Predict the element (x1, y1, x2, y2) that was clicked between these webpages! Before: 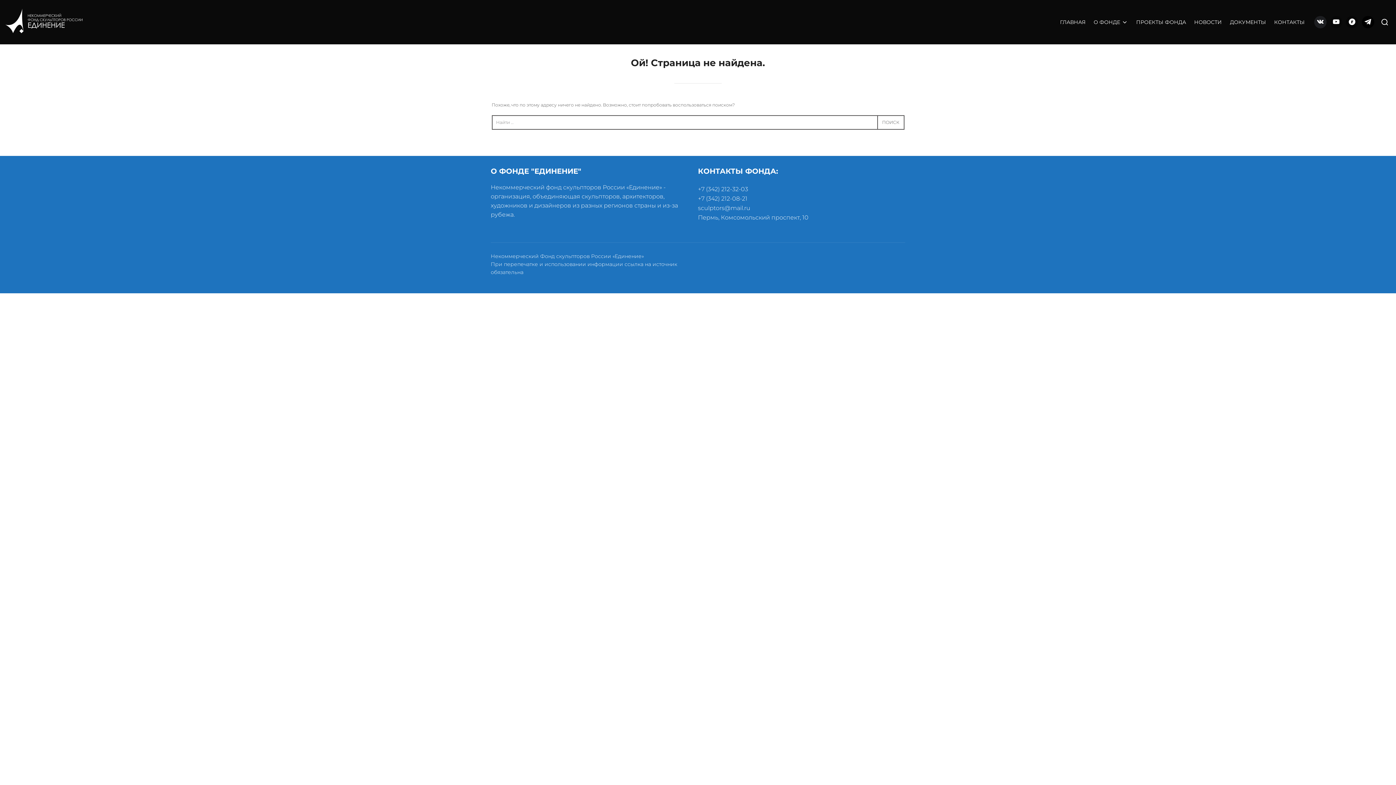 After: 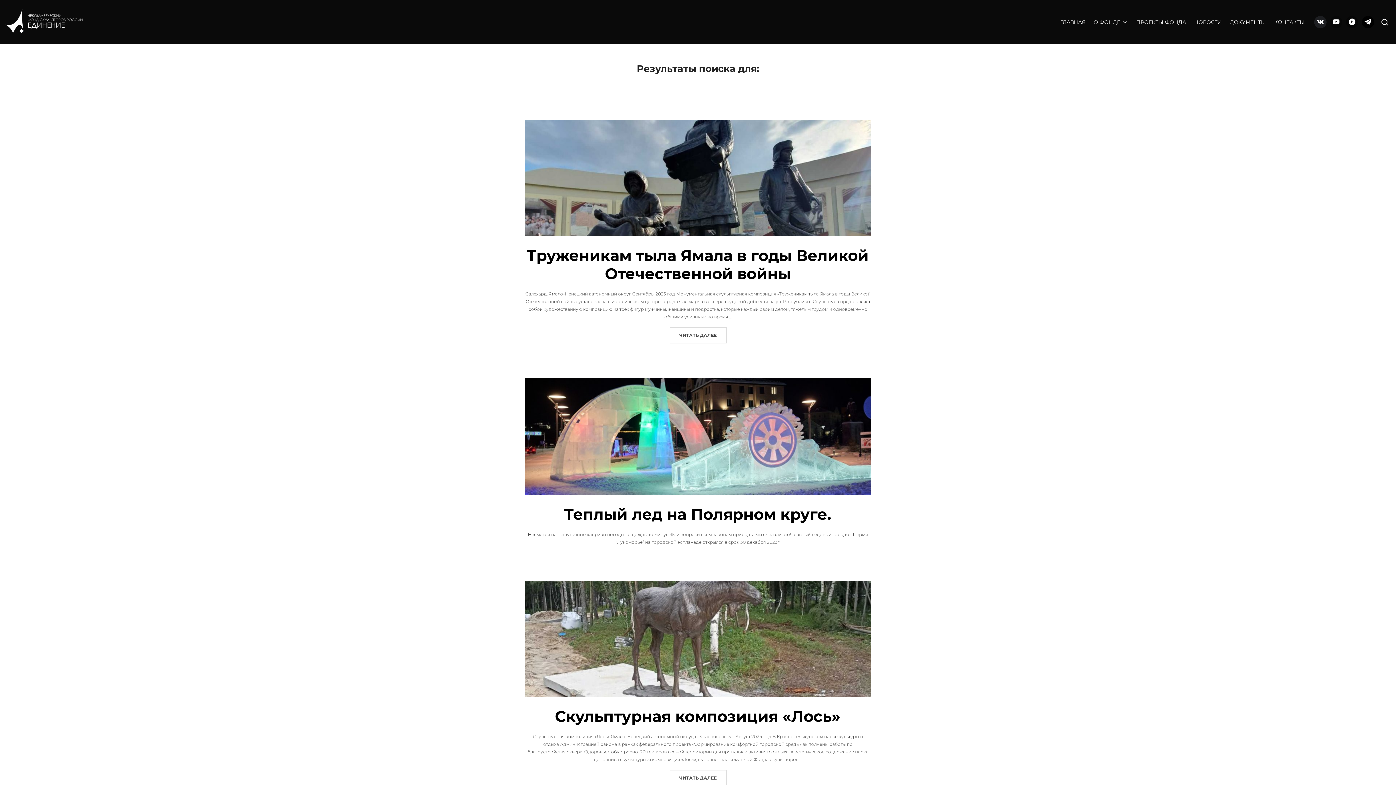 Action: label: ПОИСК bbox: (877, 115, 904, 129)